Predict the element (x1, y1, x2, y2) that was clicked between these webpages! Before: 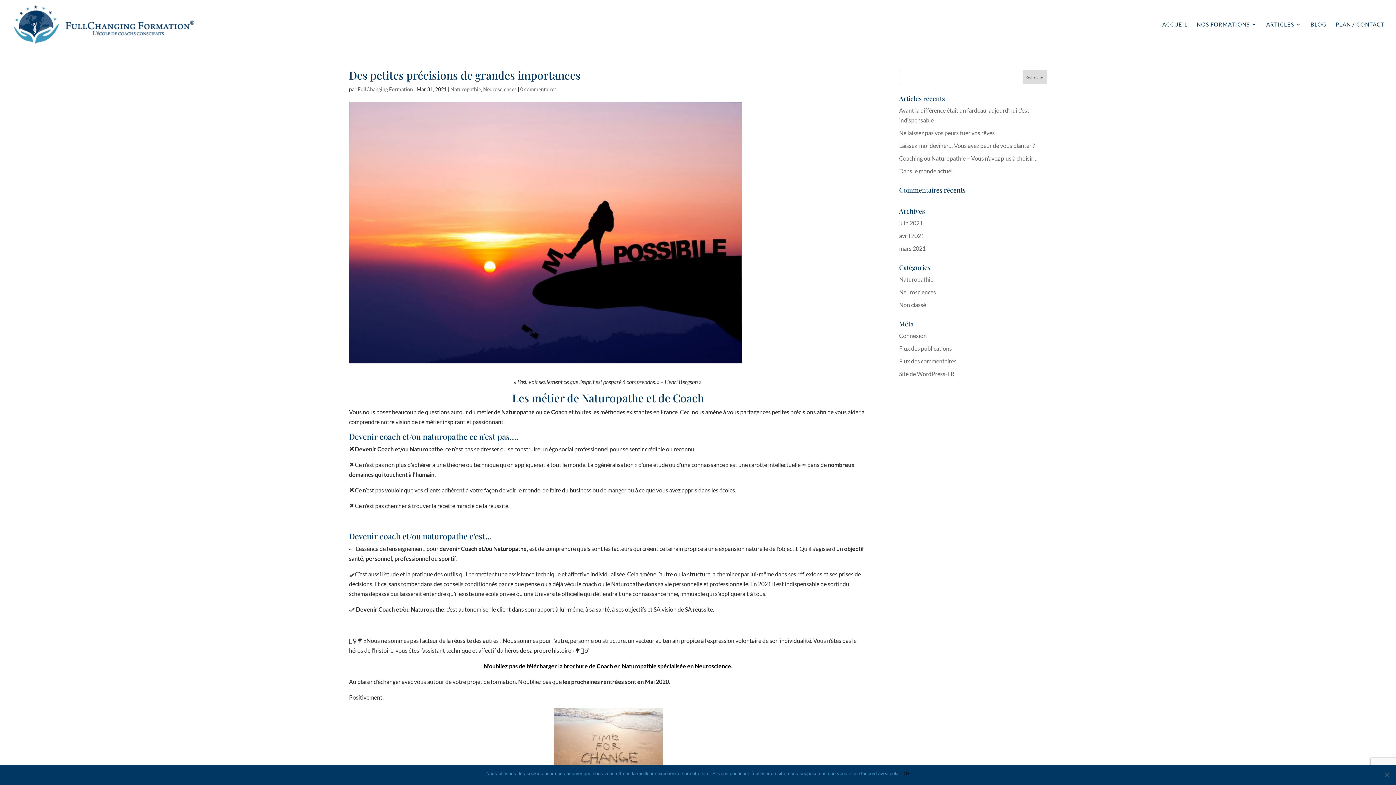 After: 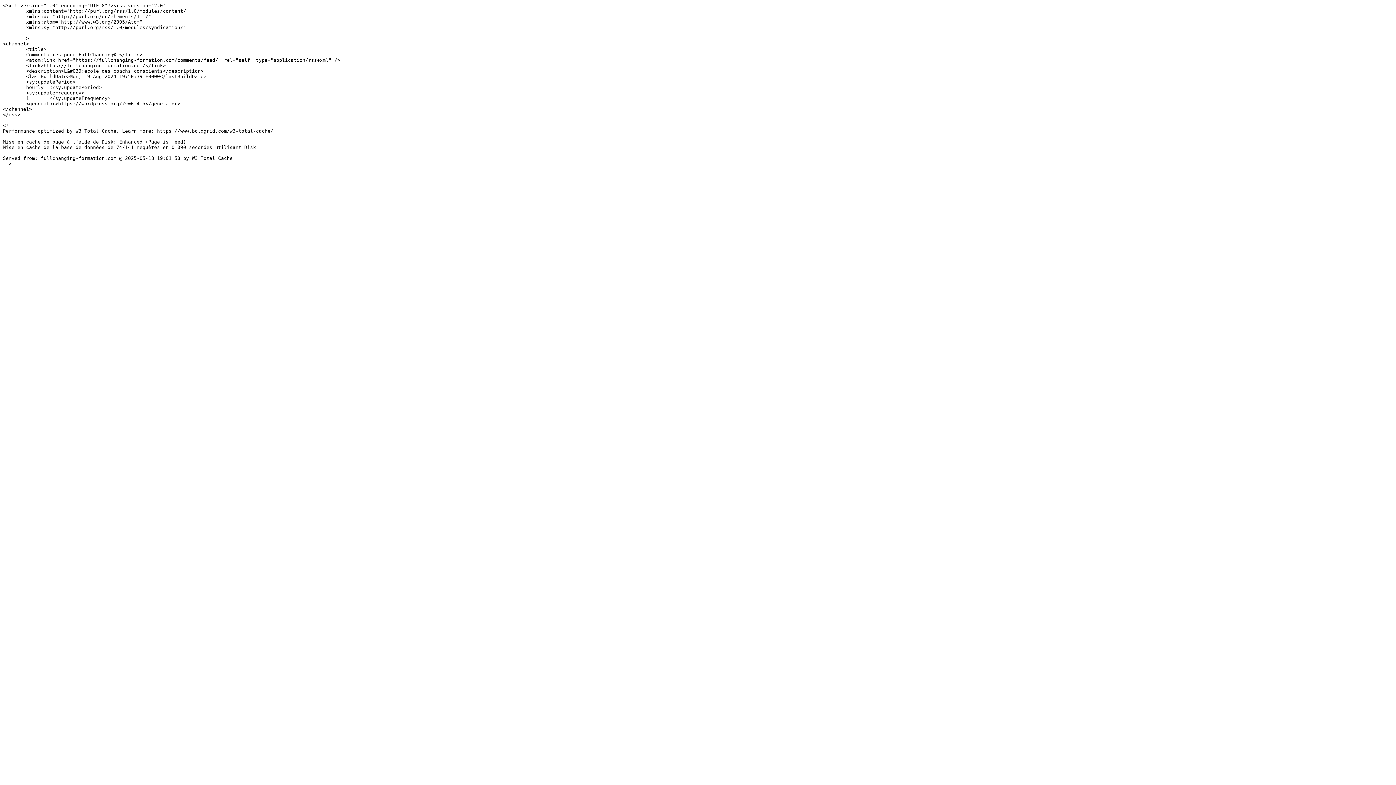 Action: label: Flux des commentaires bbox: (899, 357, 956, 364)